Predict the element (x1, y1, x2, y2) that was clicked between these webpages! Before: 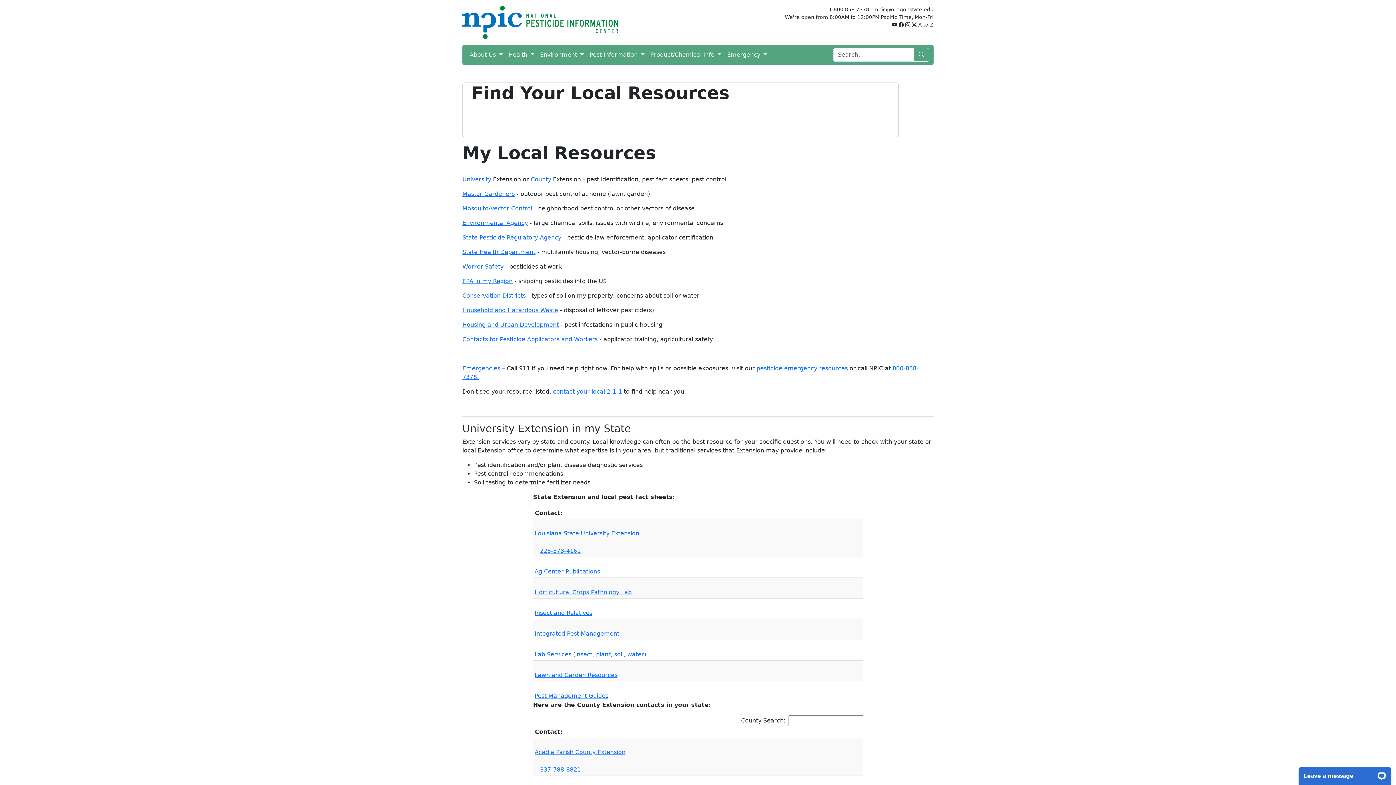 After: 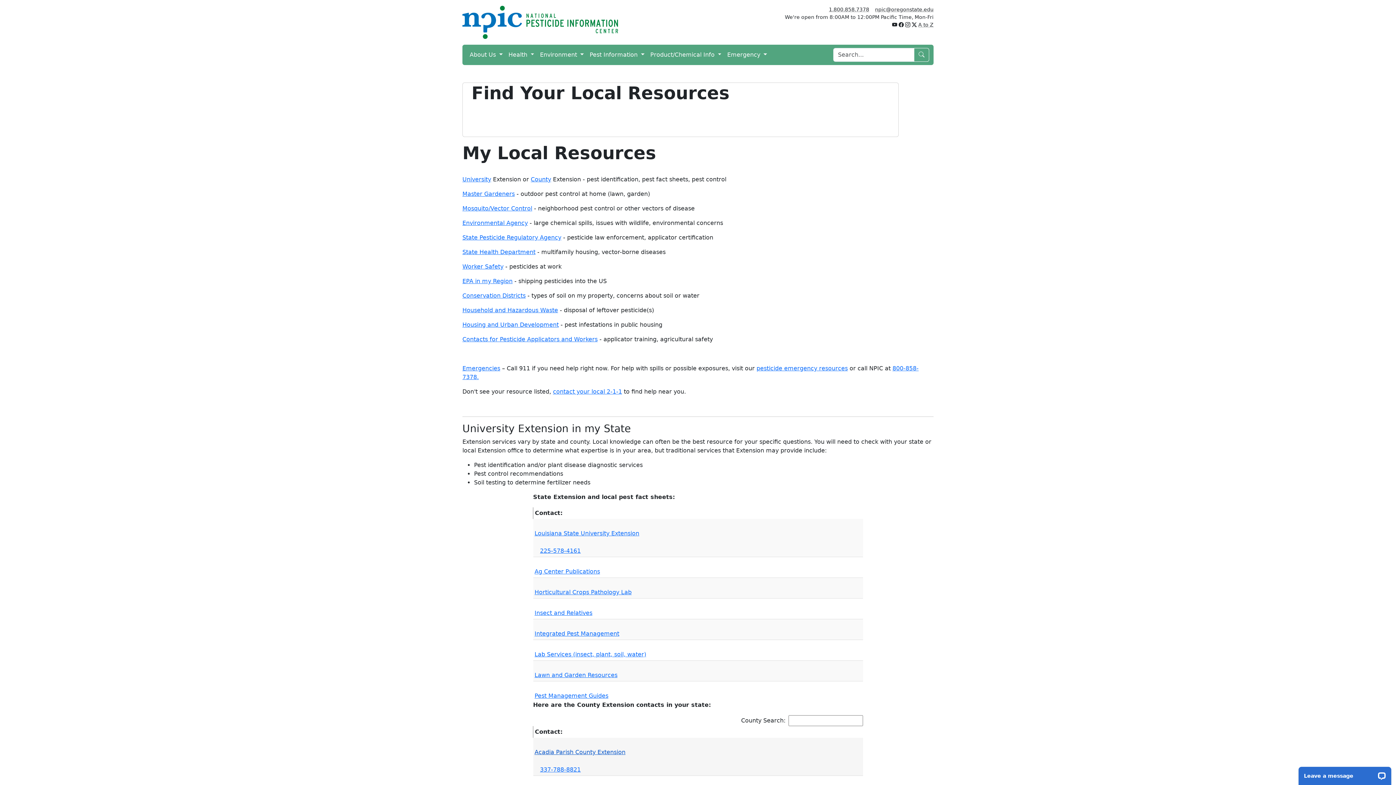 Action: label: Acadia Parish County Extension bbox: (534, 749, 625, 755)